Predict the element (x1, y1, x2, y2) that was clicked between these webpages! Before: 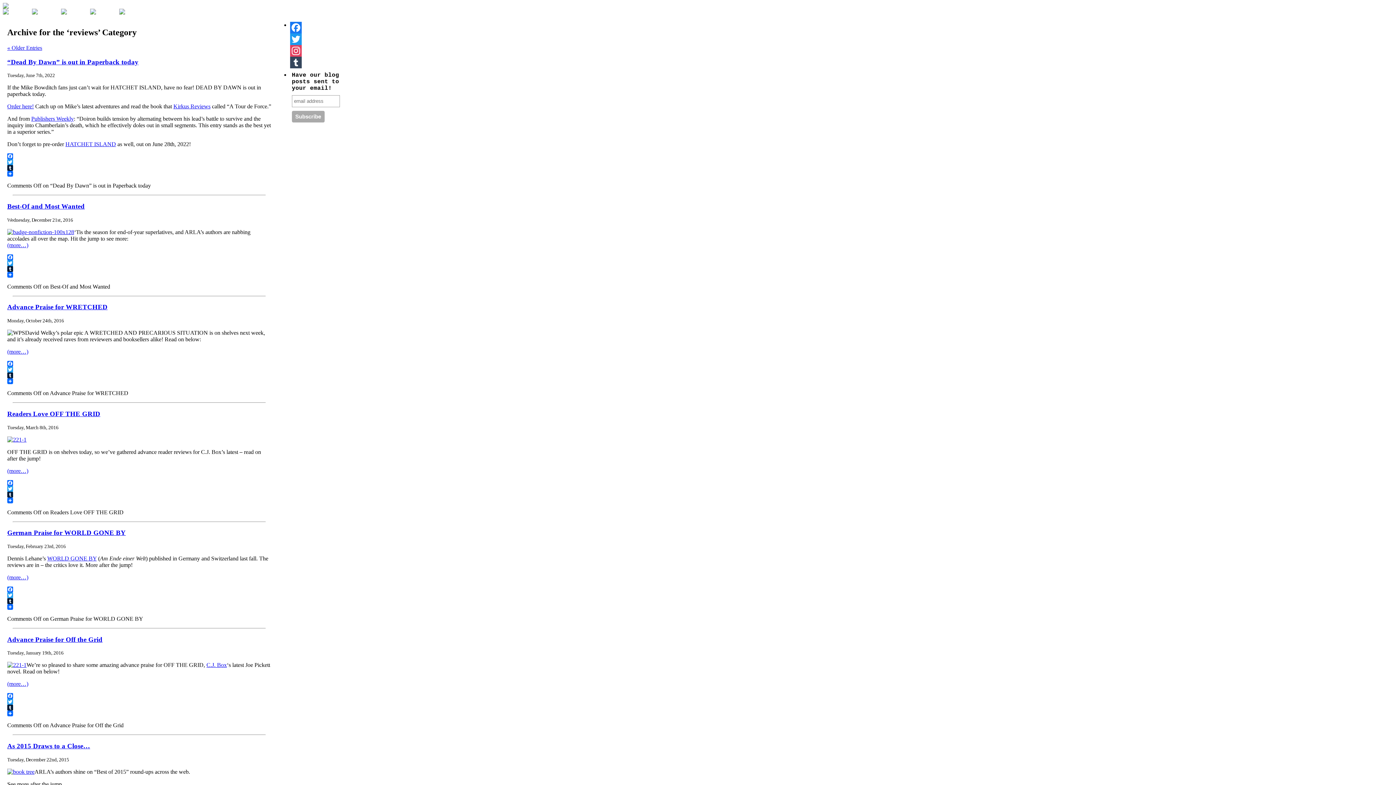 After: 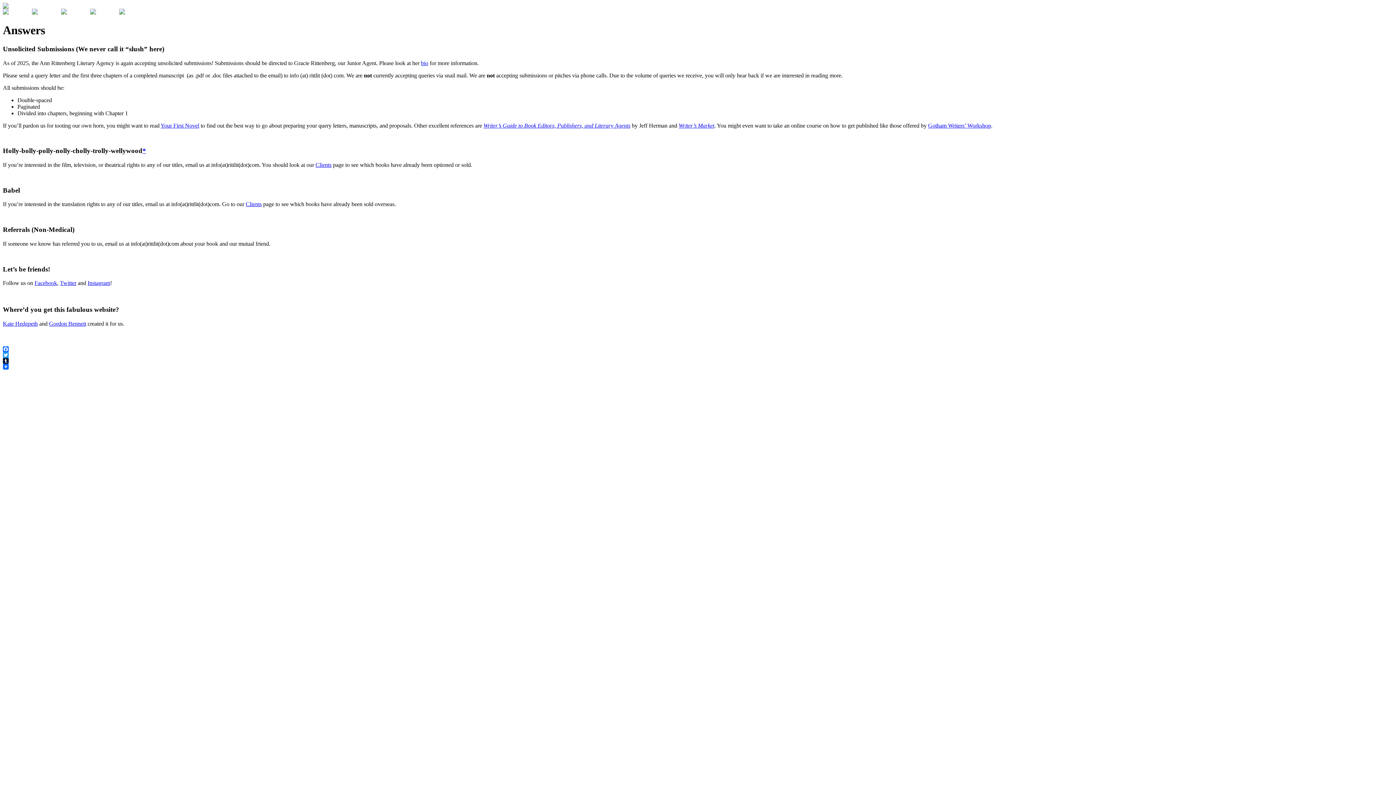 Action: bbox: (119, 9, 125, 15)